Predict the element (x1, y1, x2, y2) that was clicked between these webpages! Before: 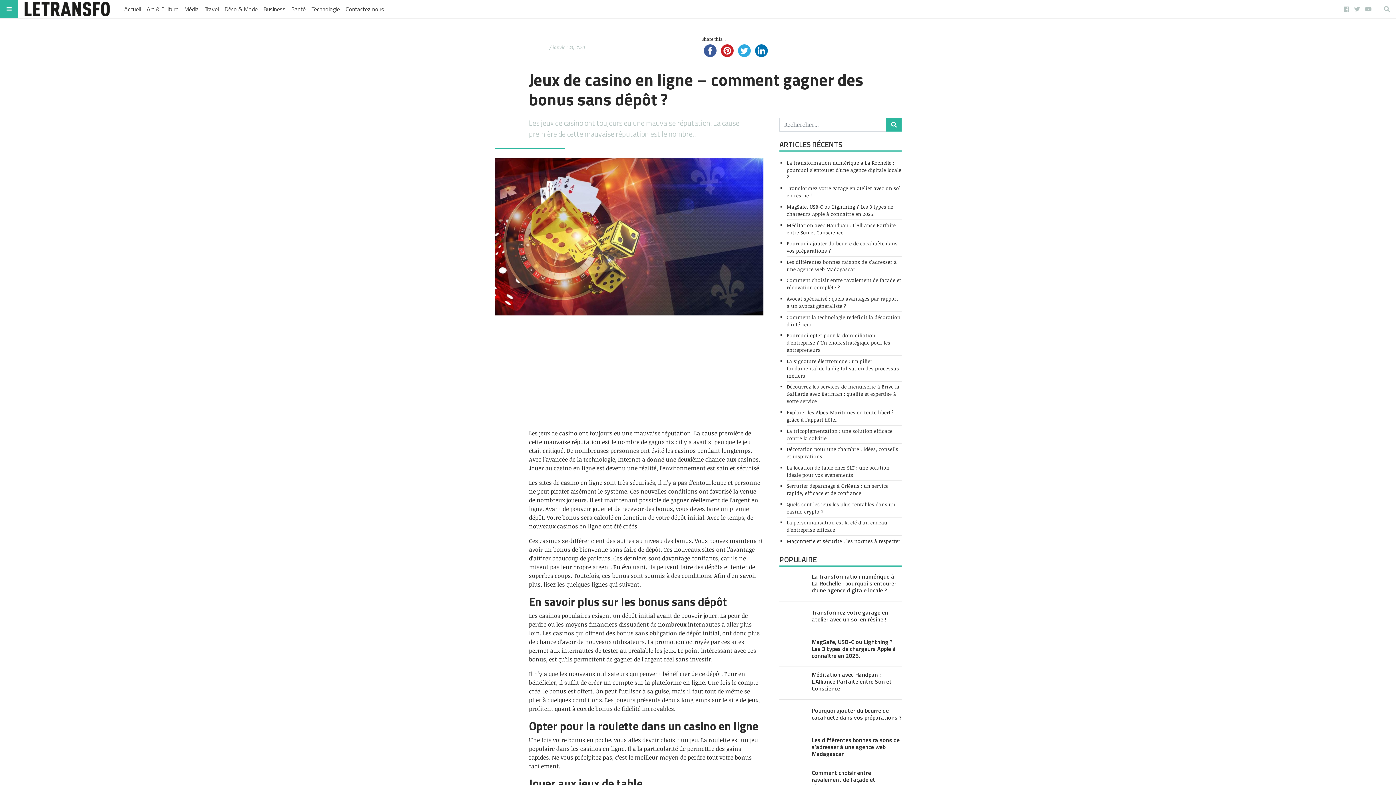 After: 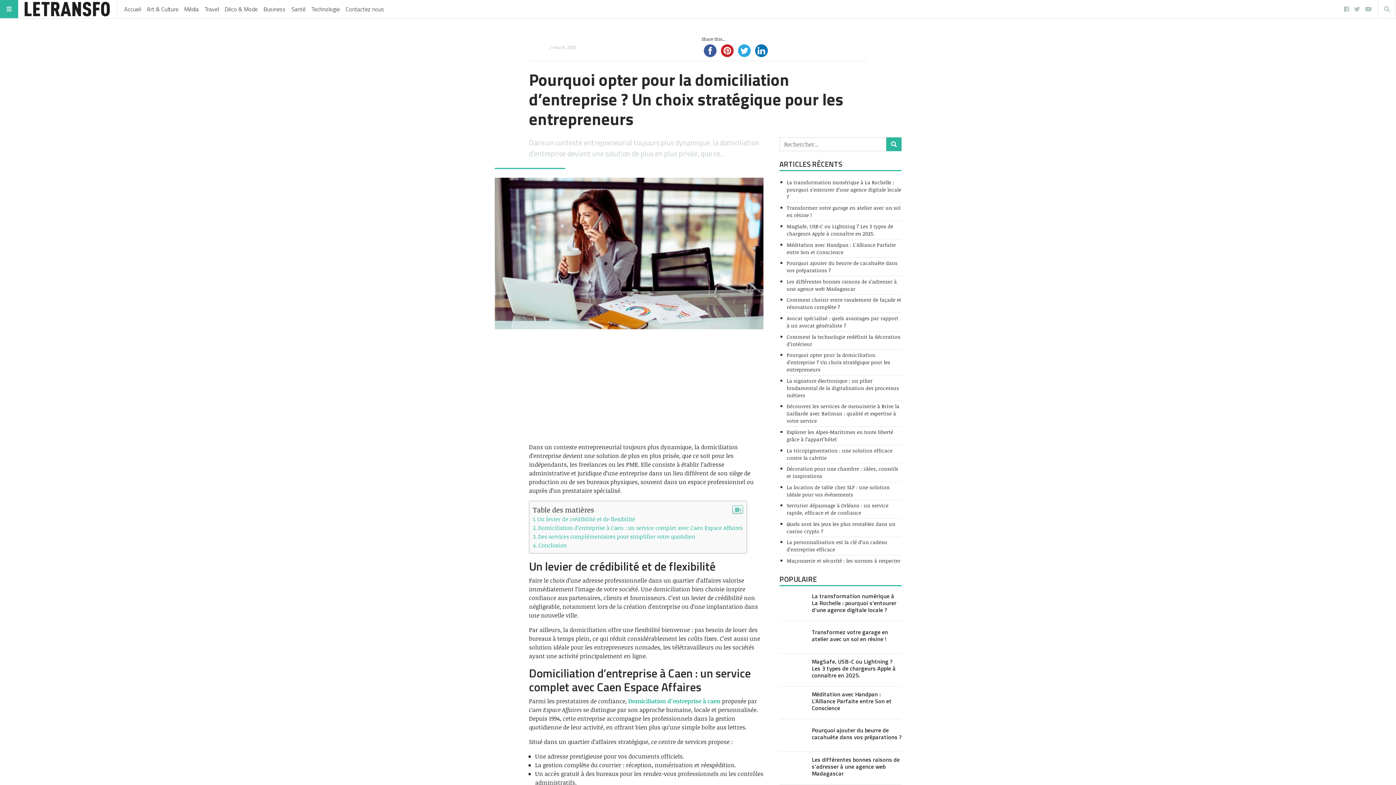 Action: label: Pourquoi opter pour la domiciliation d’entreprise ? Un choix stratégique pour les entrepreneurs bbox: (786, 332, 890, 353)